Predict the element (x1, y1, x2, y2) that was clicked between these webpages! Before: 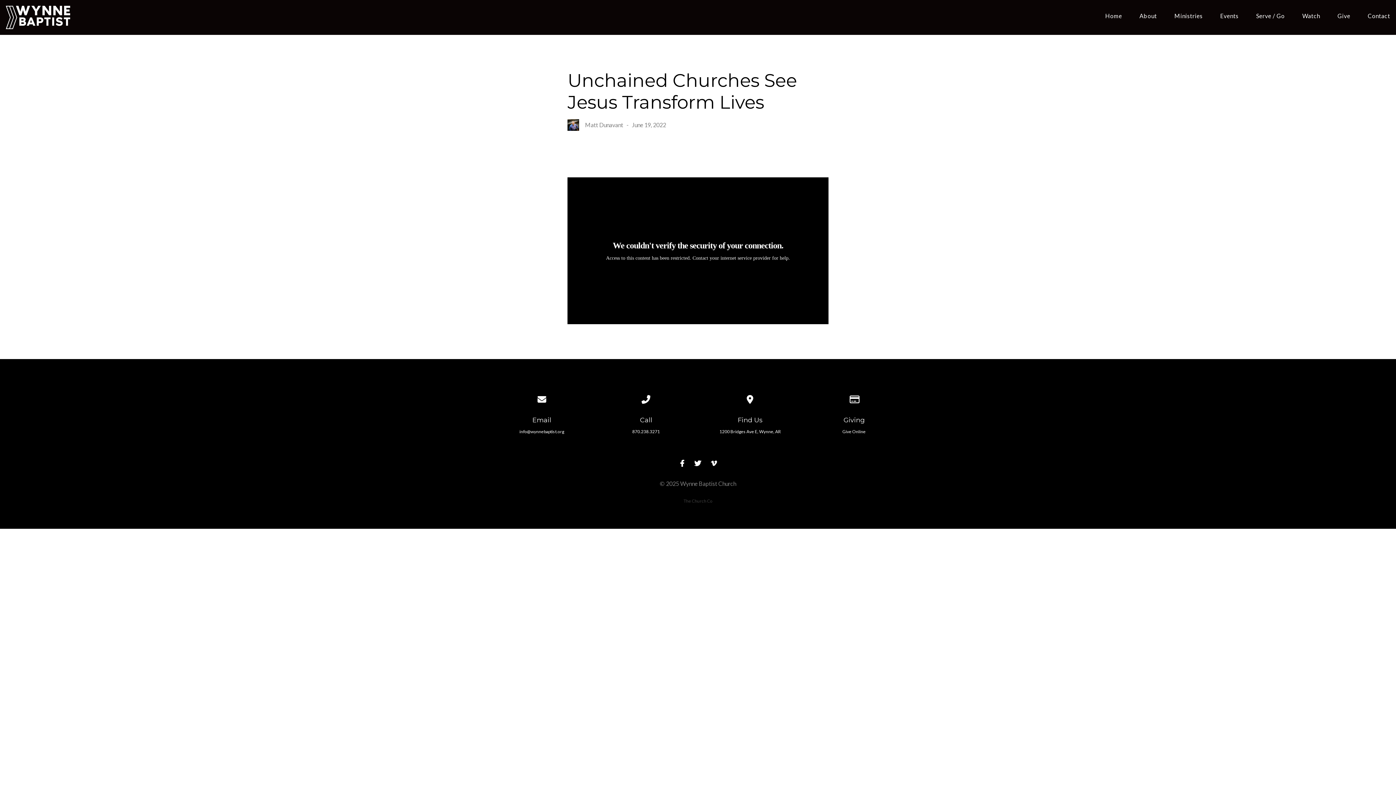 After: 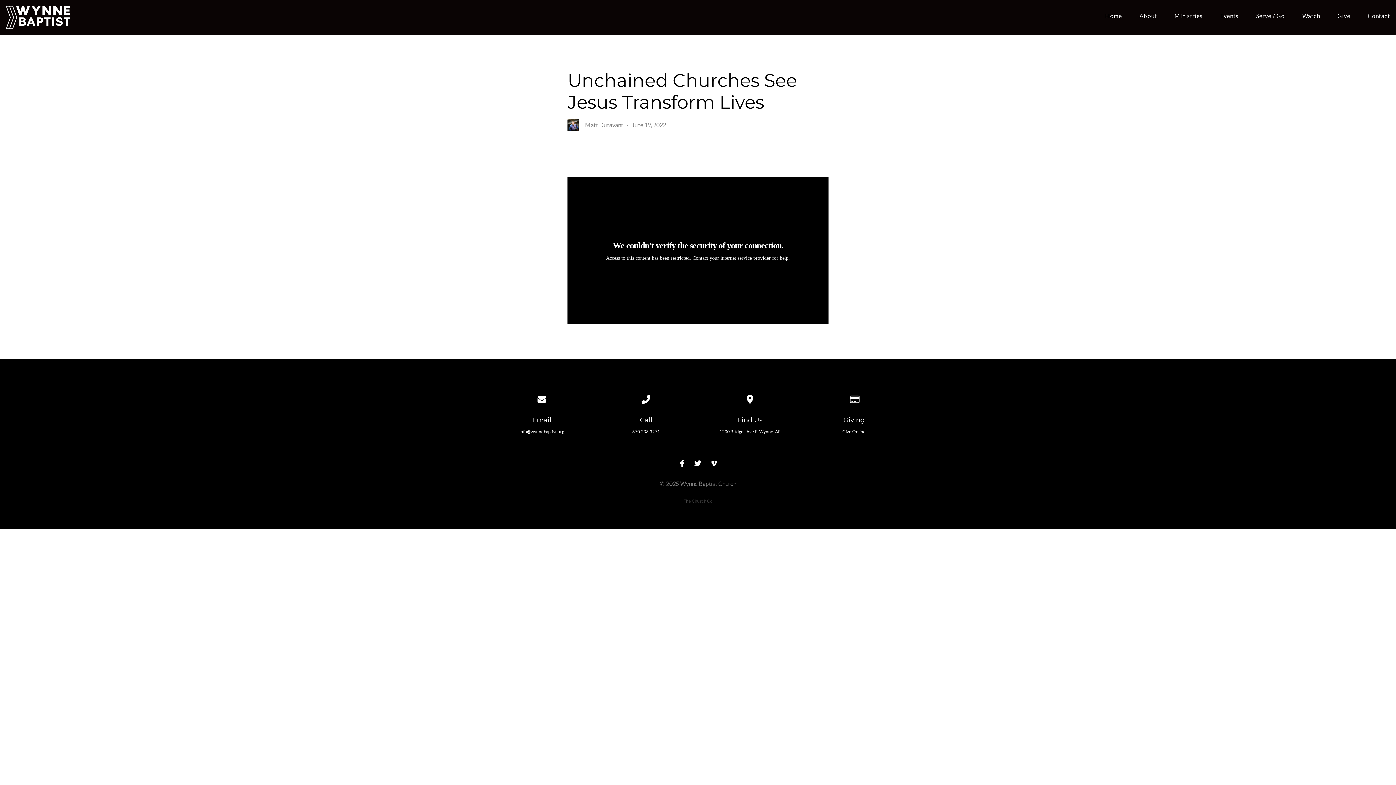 Action: bbox: (842, 428, 865, 434) label: Give Online